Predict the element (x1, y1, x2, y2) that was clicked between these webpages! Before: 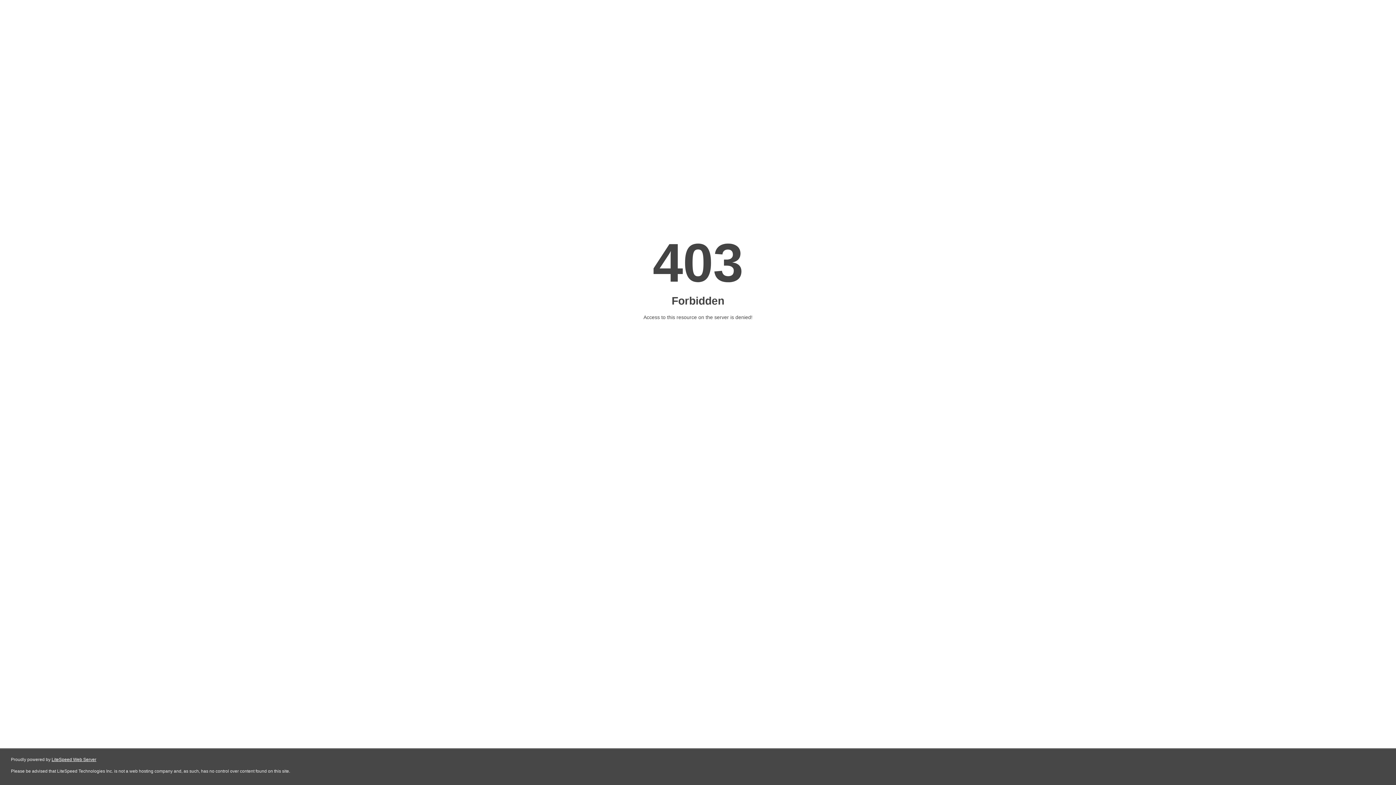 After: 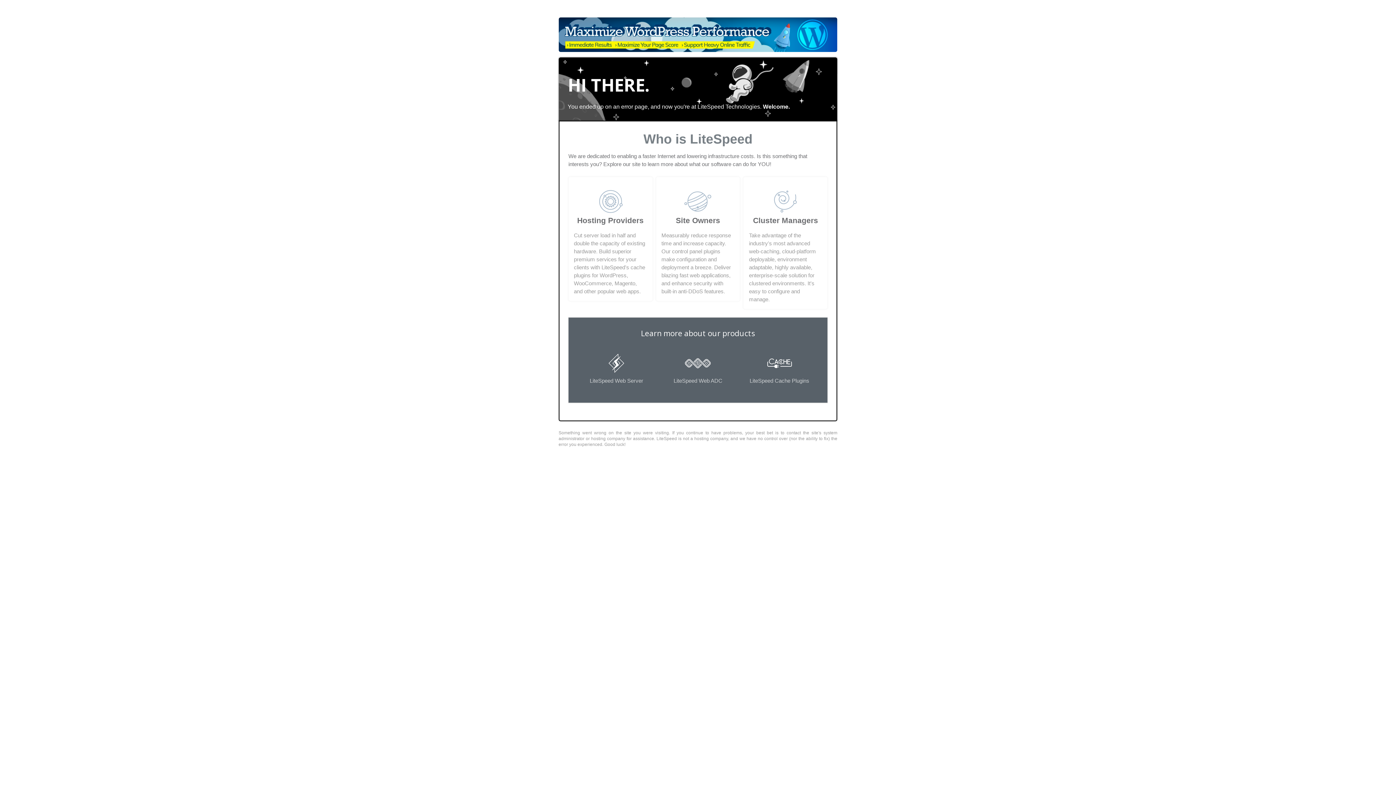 Action: label: LiteSpeed Web Server bbox: (51, 757, 96, 762)